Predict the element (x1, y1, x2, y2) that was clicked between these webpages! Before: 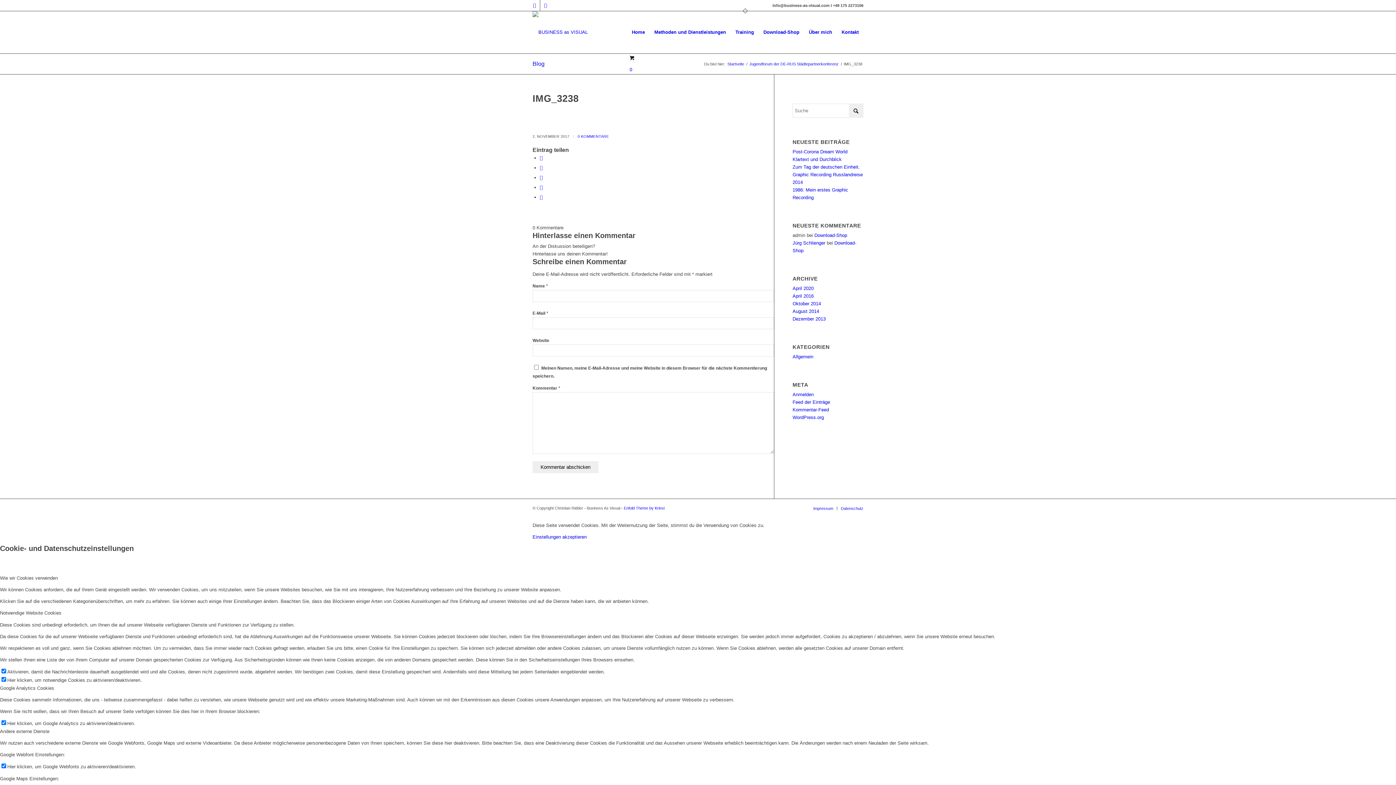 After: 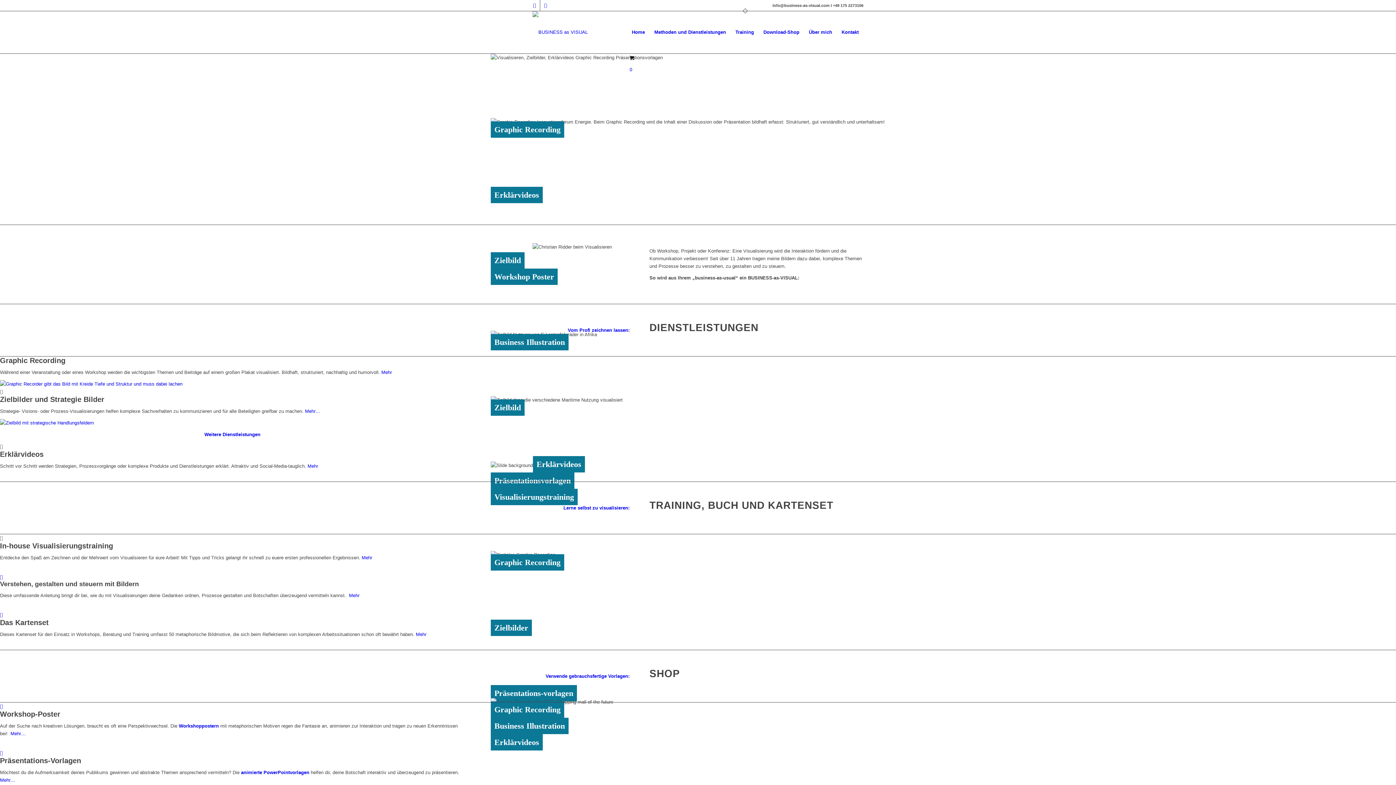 Action: label: Weblogo6 bbox: (532, 11, 588, 53)